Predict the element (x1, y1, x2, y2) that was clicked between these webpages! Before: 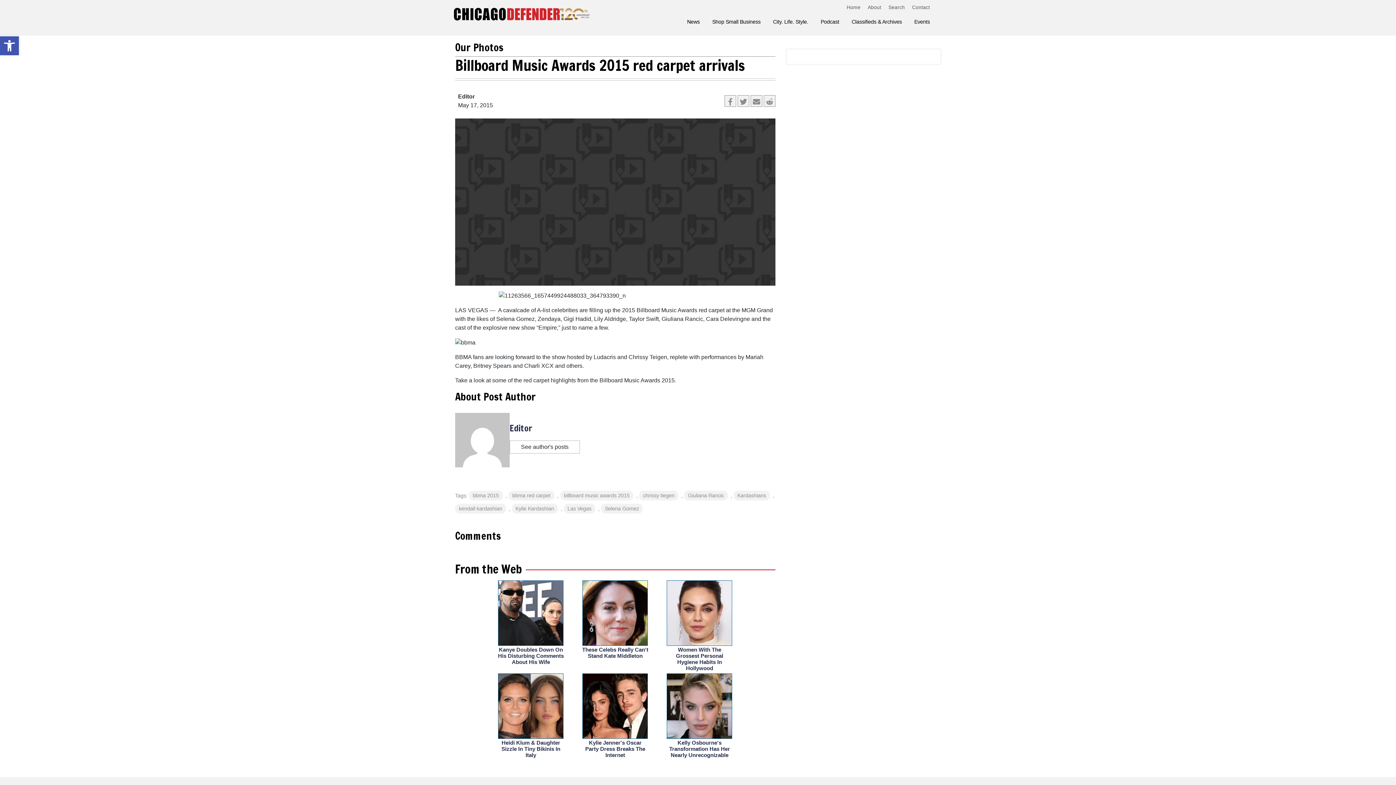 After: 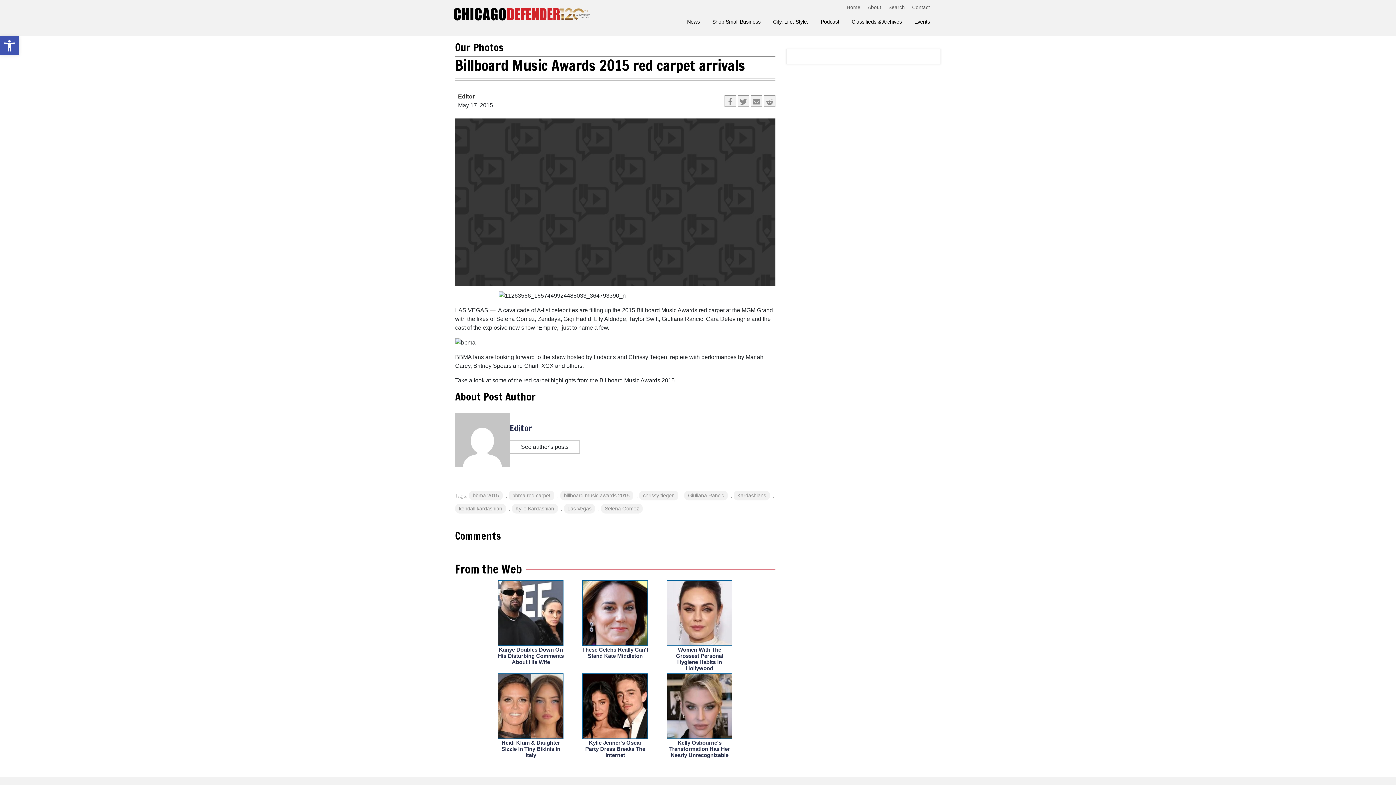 Action: label: Women With The Grossest Personal Hygiene Habits In Hollywood bbox: (676, 646, 723, 671)